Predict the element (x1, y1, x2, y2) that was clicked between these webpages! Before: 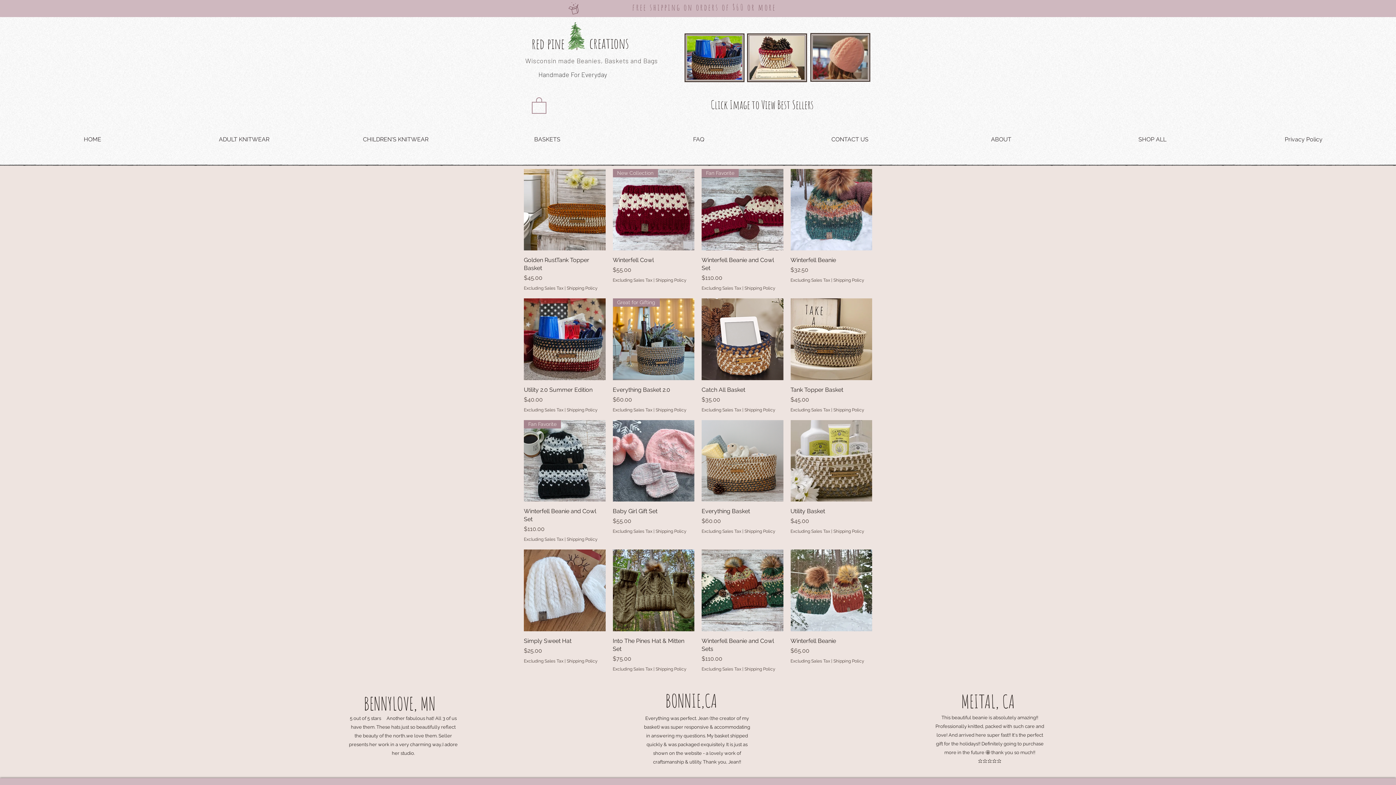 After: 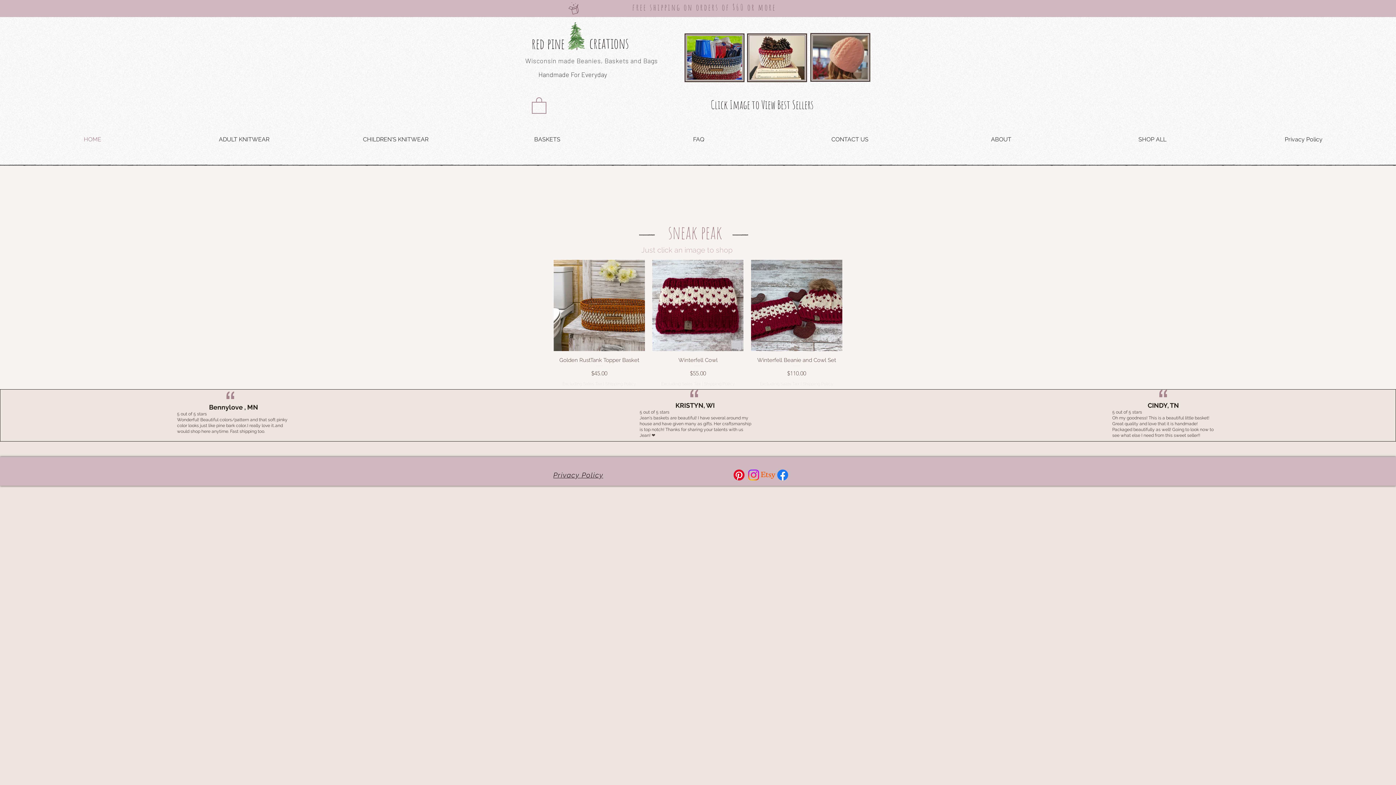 Action: bbox: (16, 134, 168, 144) label: HOME